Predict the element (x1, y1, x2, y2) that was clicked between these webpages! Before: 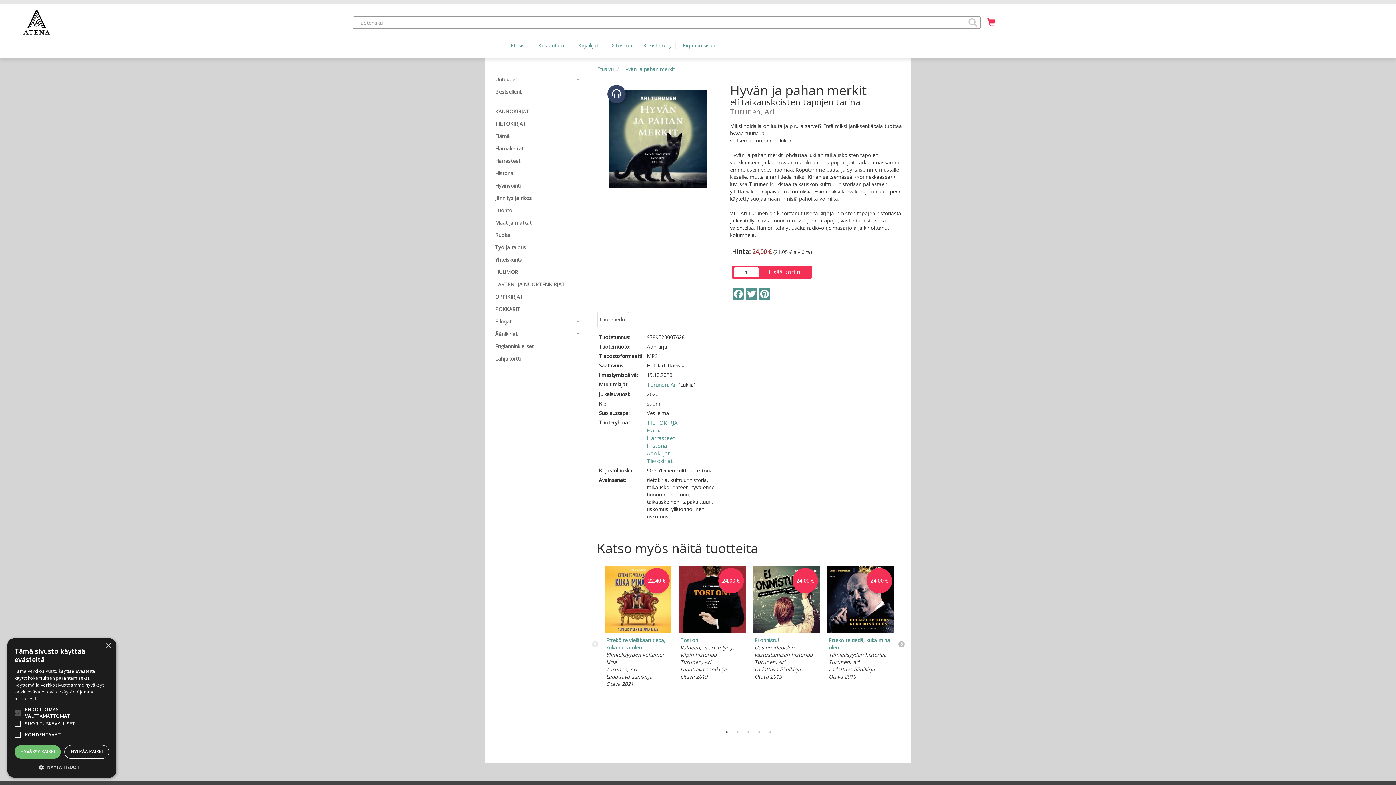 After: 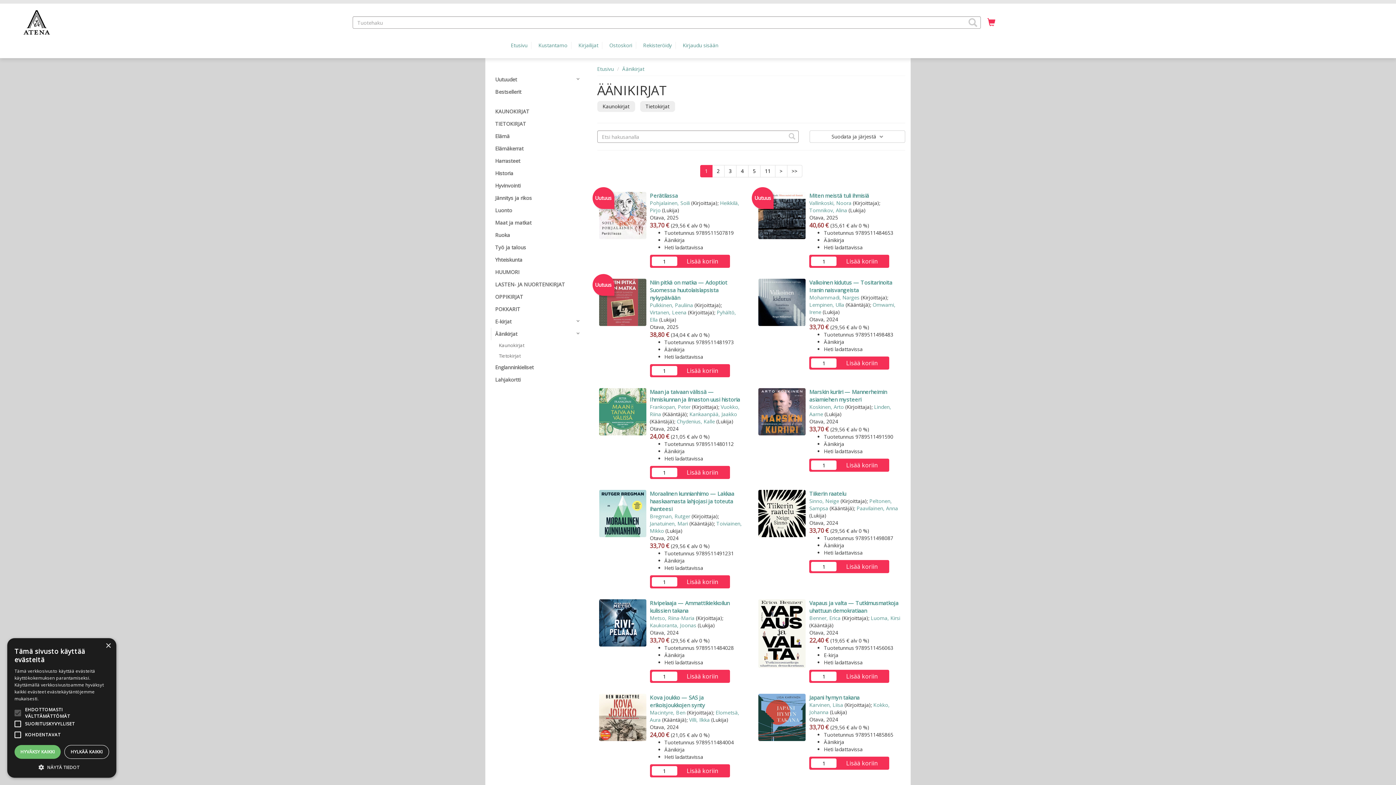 Action: bbox: (490, 328, 586, 340) label: Äänikirjat